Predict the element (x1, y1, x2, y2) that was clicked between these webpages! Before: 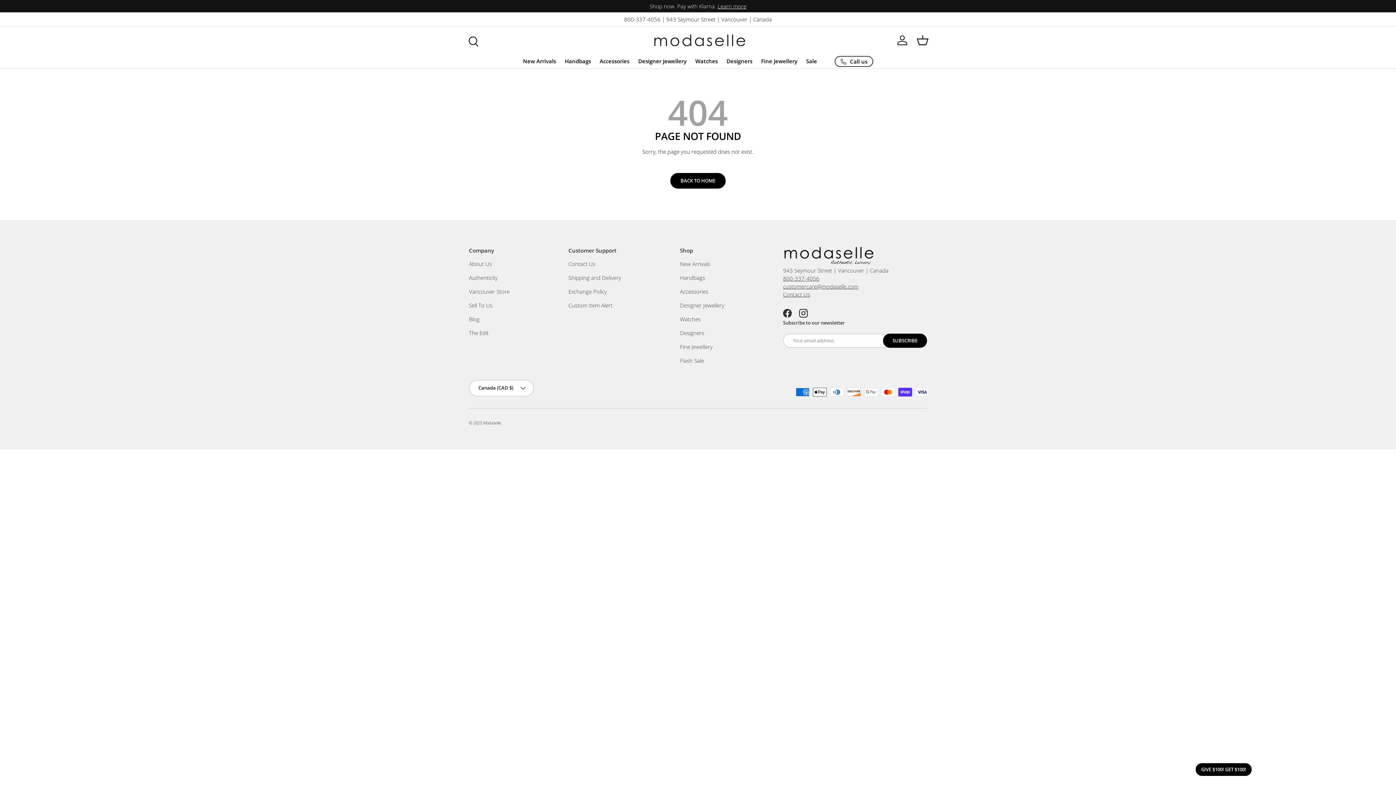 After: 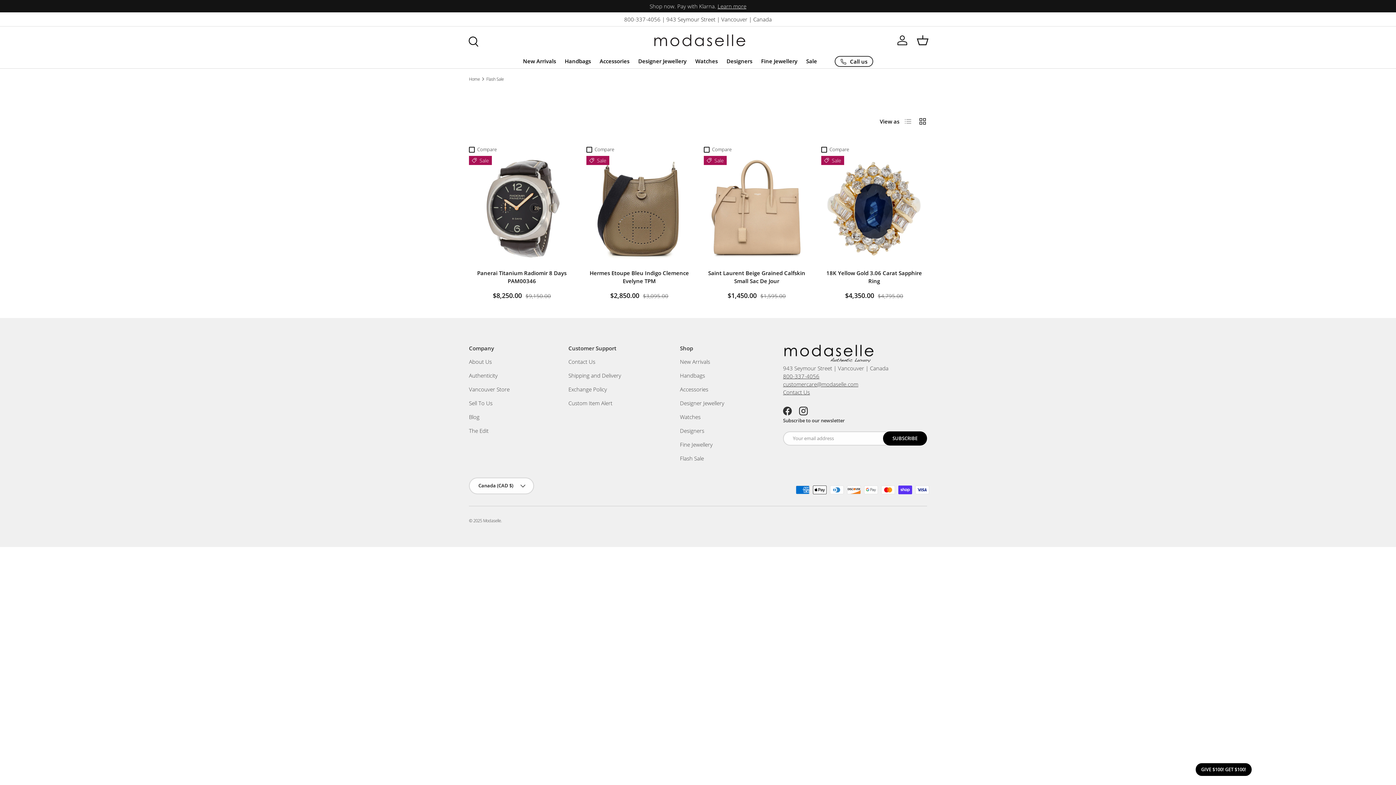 Action: bbox: (680, 356, 704, 364) label: Flash Sale